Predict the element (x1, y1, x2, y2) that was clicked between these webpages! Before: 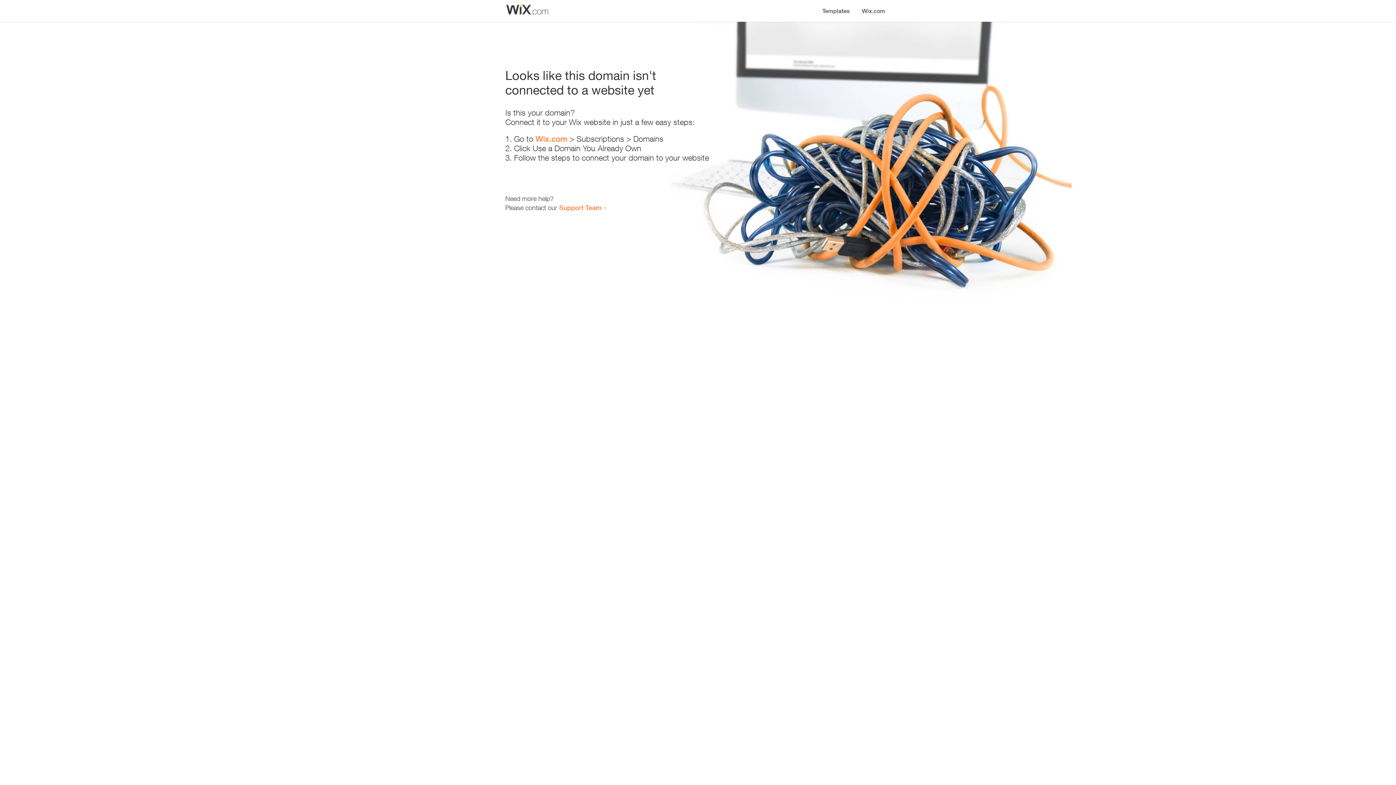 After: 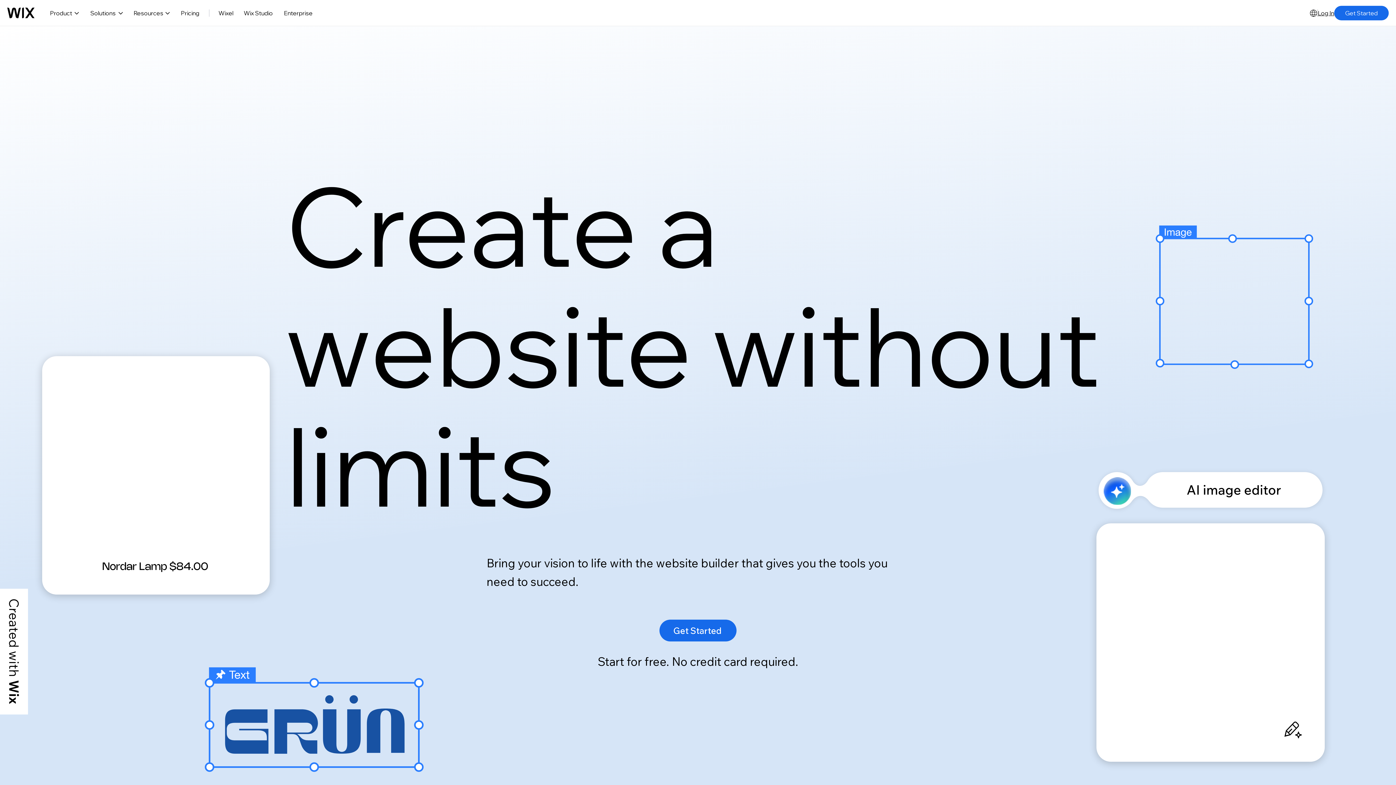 Action: label: Wix.com bbox: (535, 134, 567, 143)